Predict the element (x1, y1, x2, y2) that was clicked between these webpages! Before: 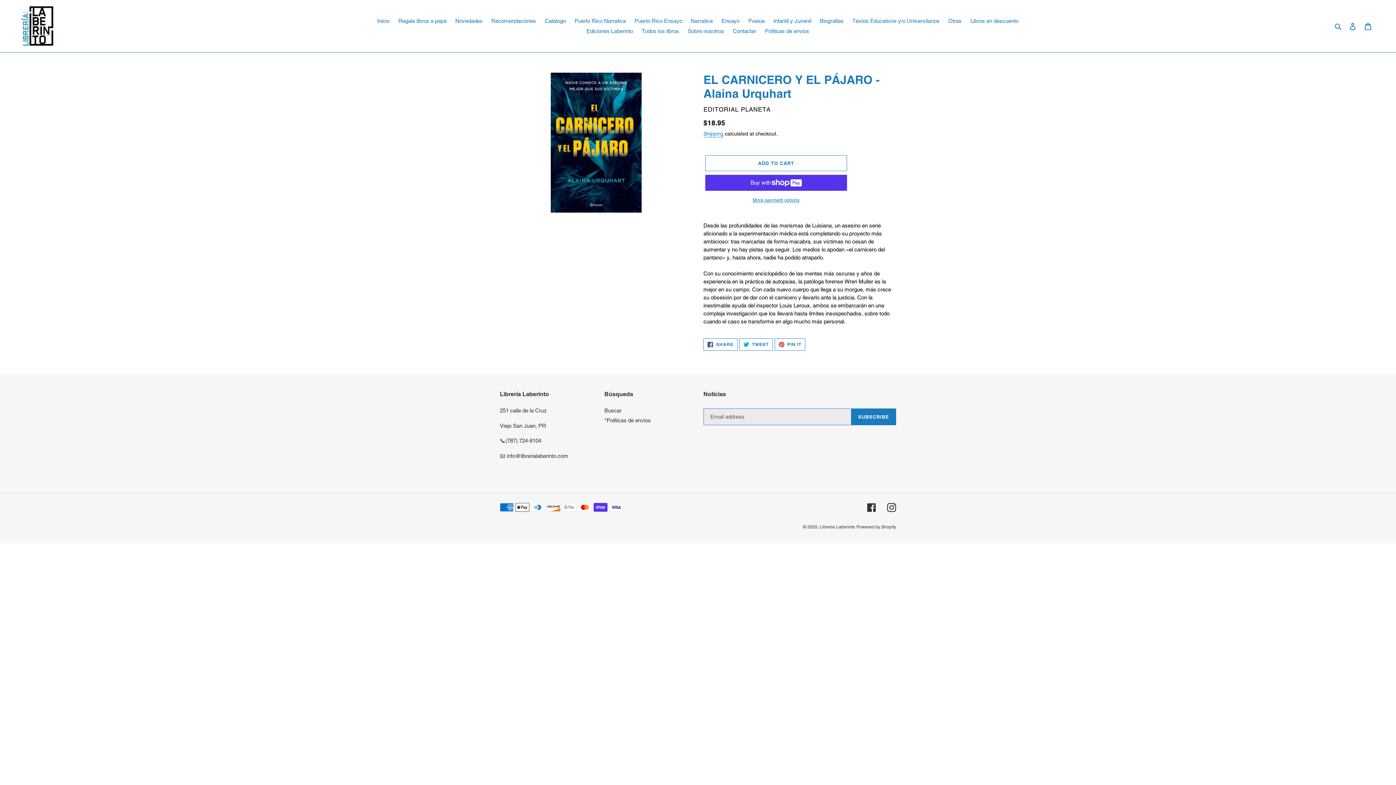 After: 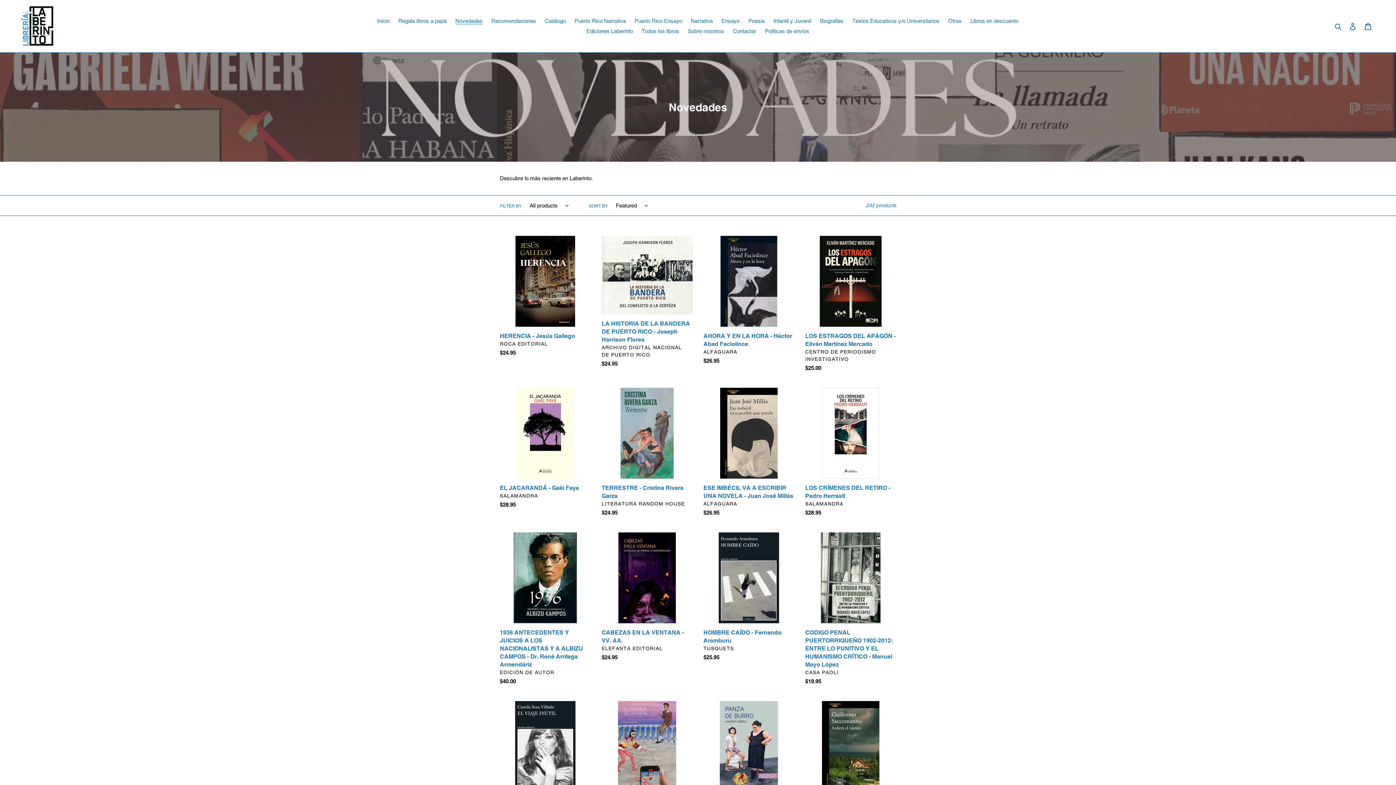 Action: bbox: (451, 16, 486, 26) label: Novedades